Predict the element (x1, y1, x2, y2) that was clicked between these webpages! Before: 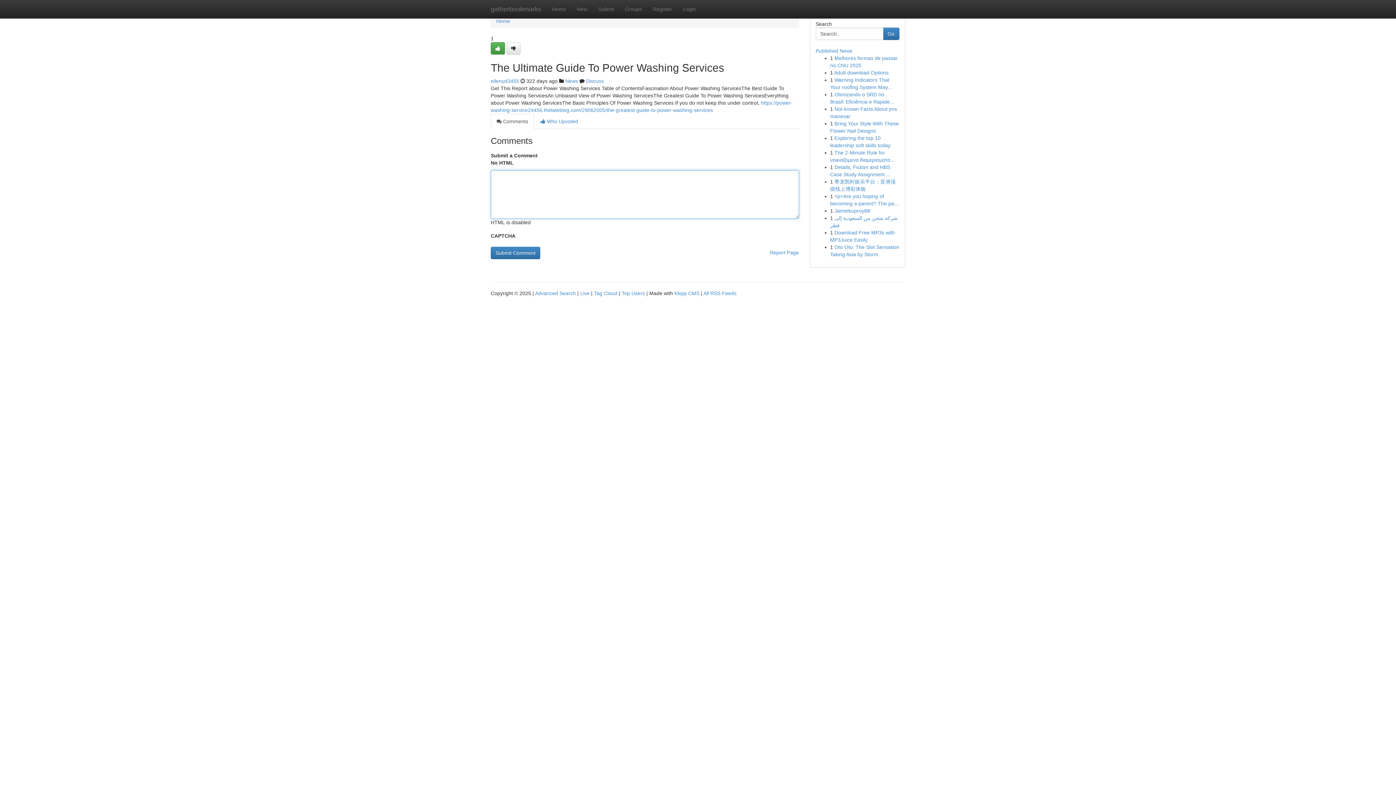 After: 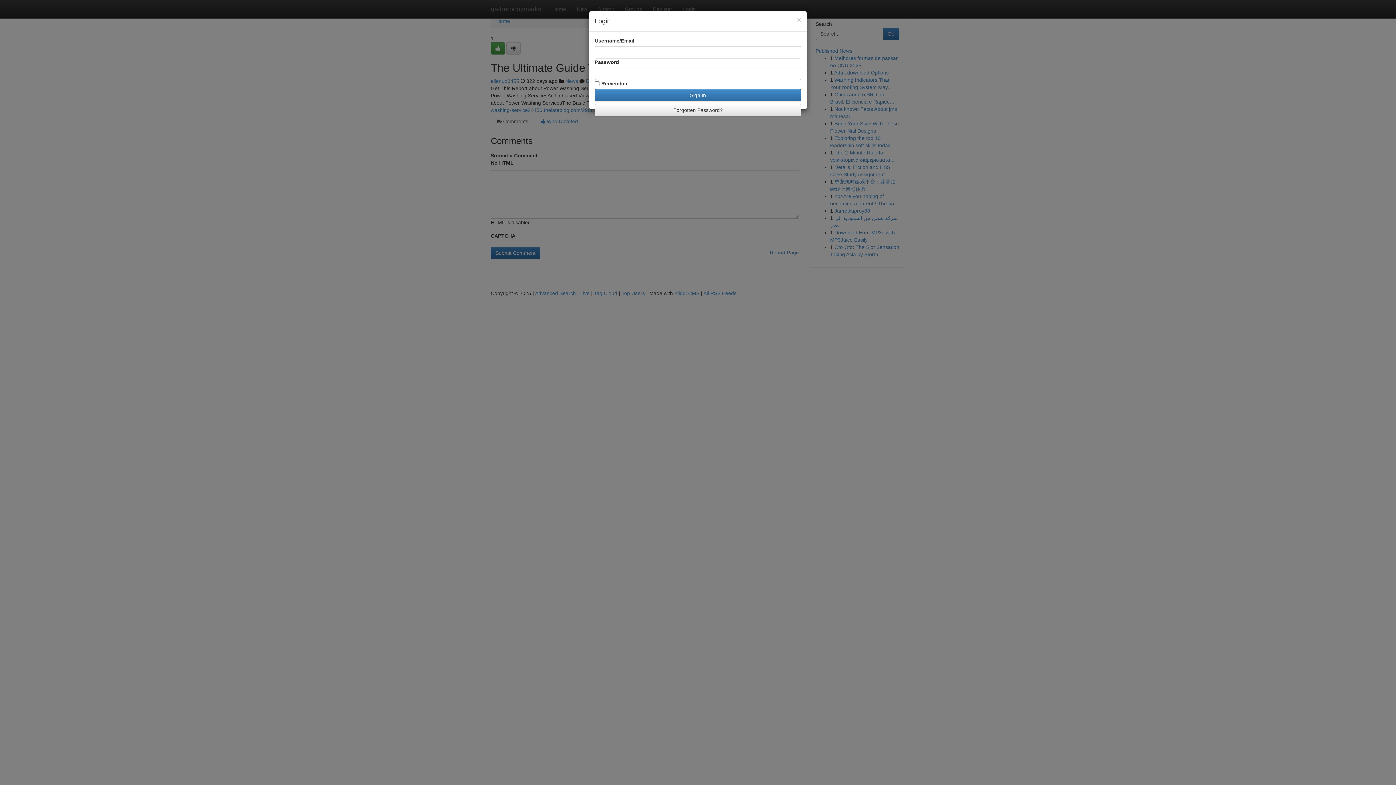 Action: label: Login bbox: (677, 0, 701, 18)